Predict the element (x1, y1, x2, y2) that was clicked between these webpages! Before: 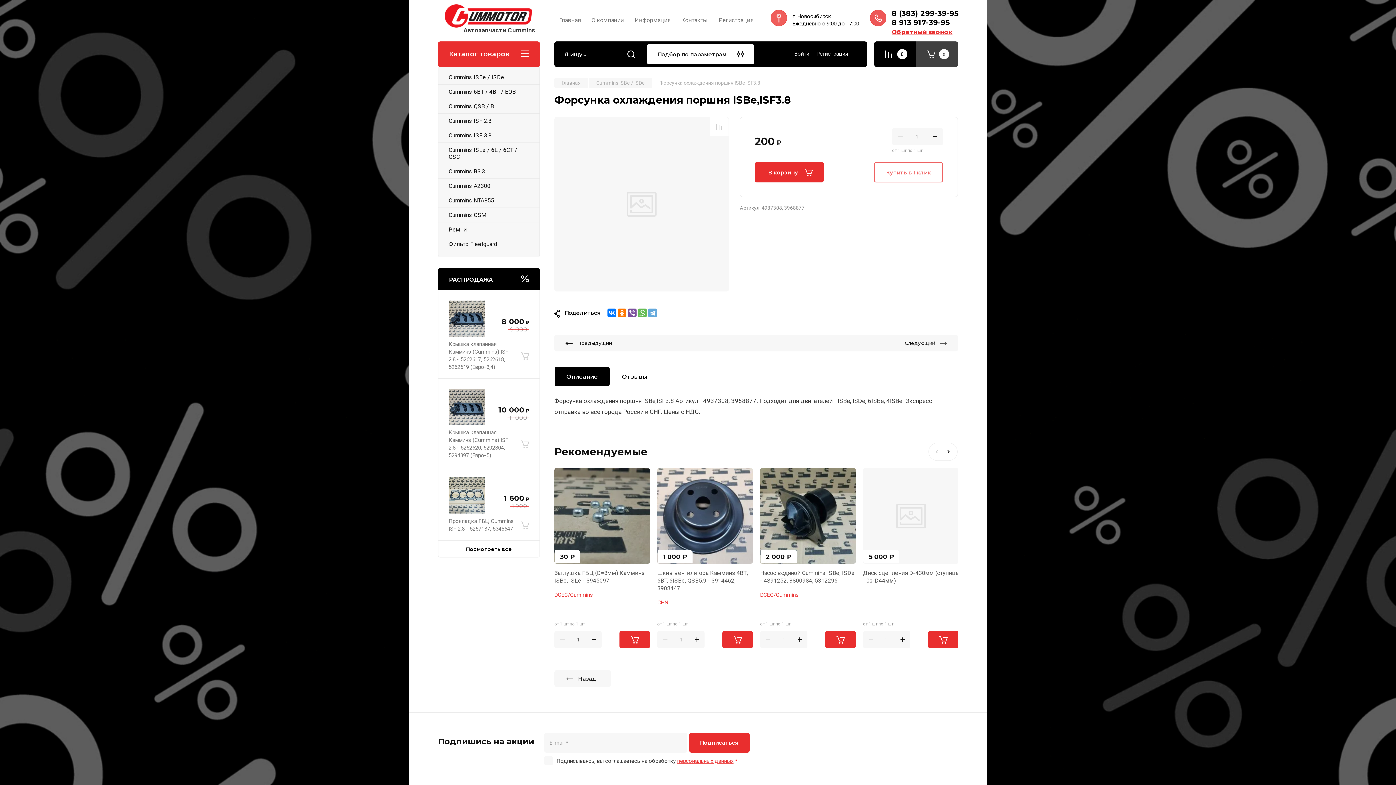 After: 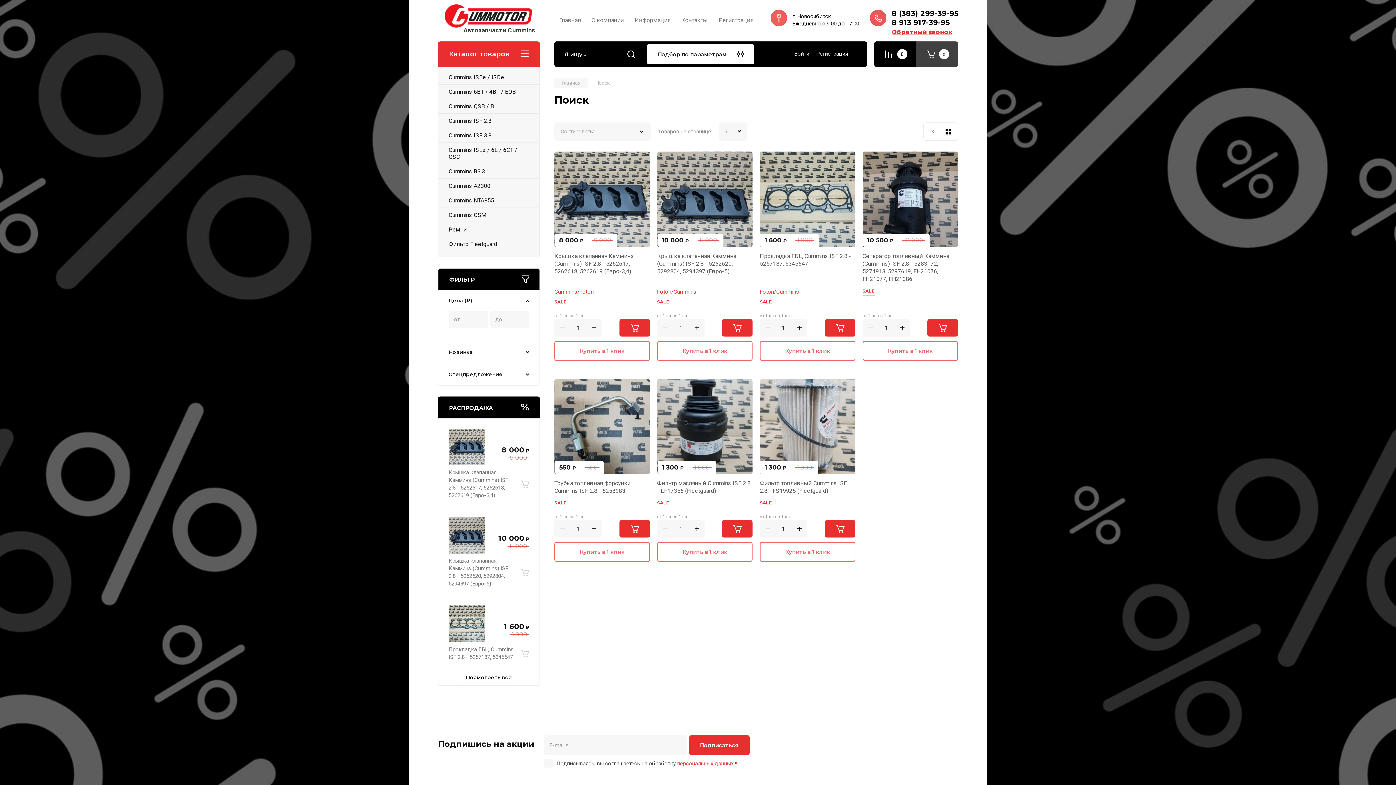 Action: label: Посмотреть все bbox: (438, 541, 540, 557)